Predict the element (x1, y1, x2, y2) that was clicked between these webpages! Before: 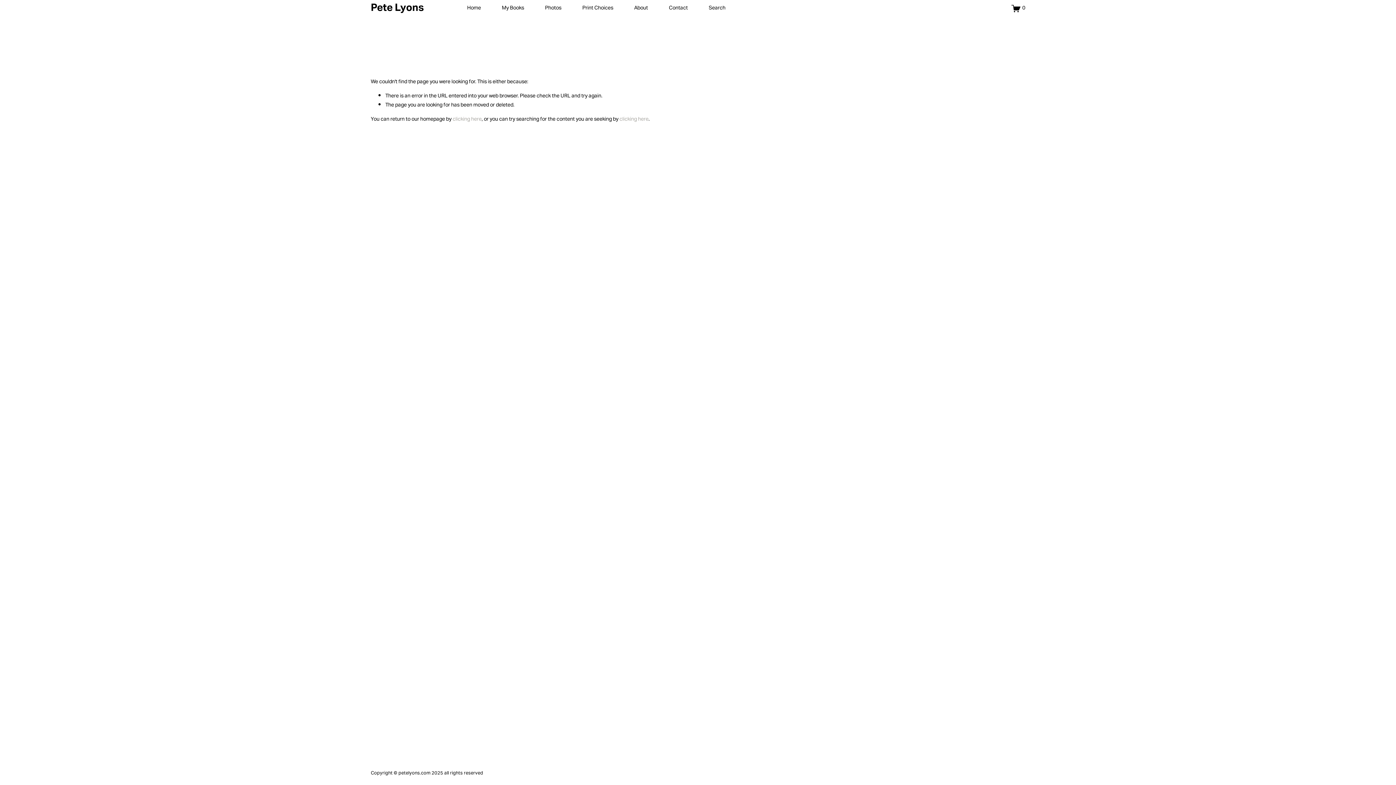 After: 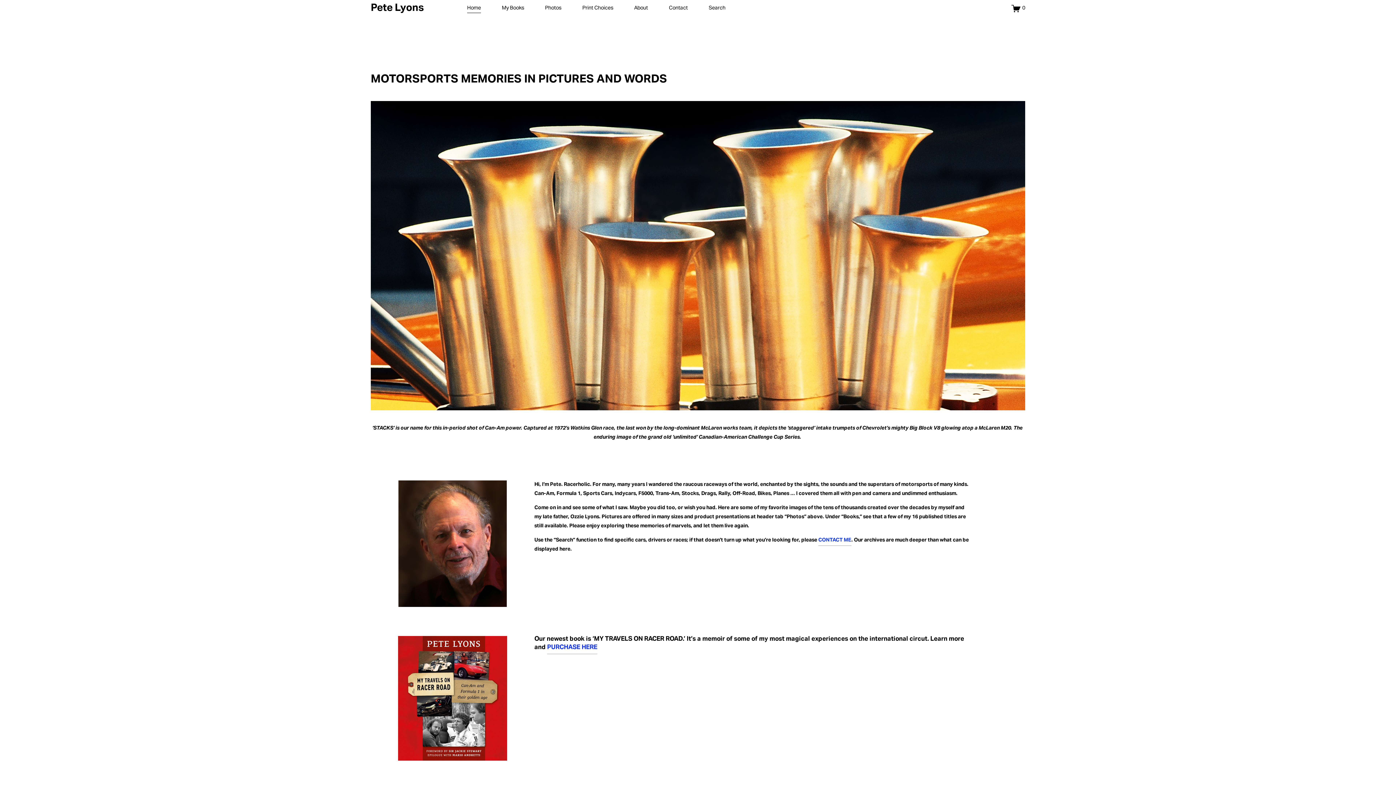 Action: label: clicking here bbox: (452, 114, 481, 125)